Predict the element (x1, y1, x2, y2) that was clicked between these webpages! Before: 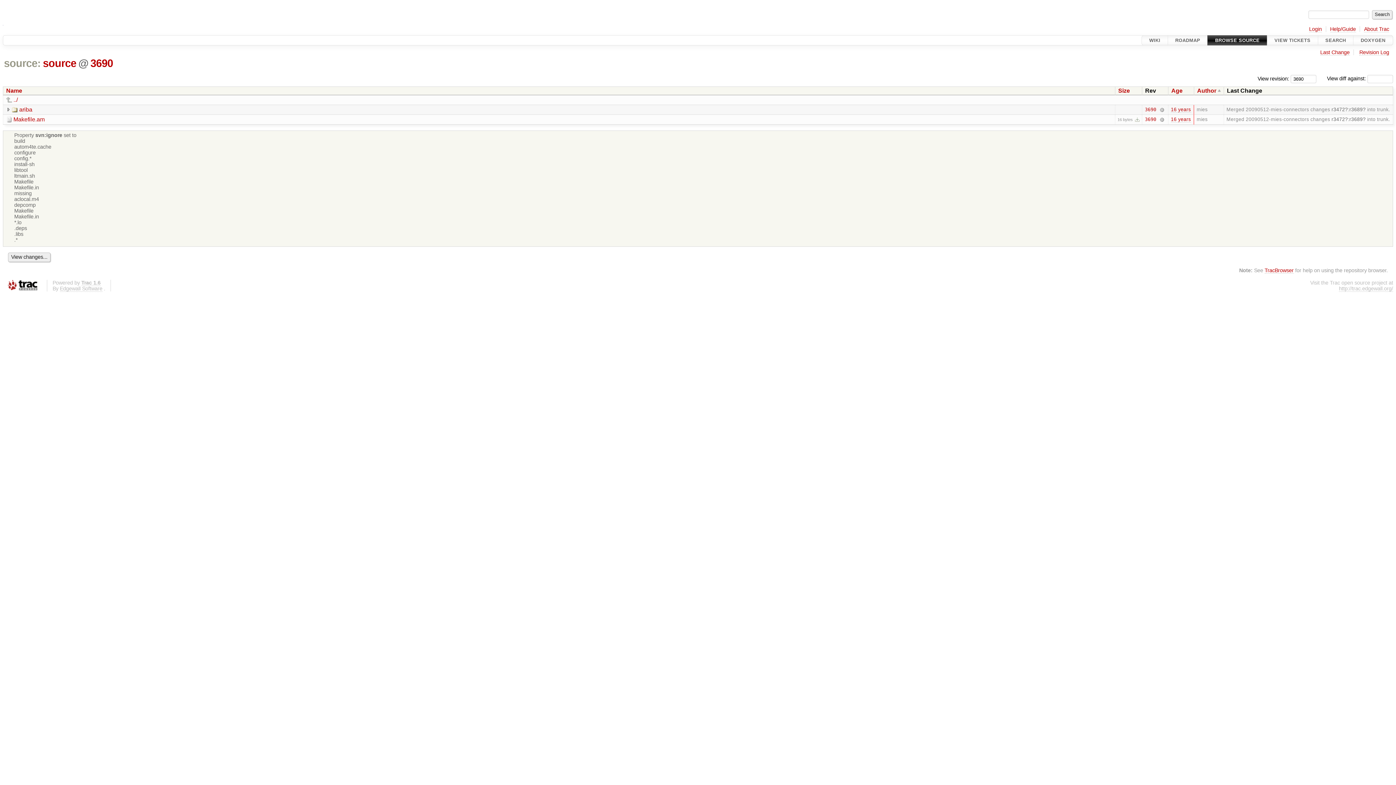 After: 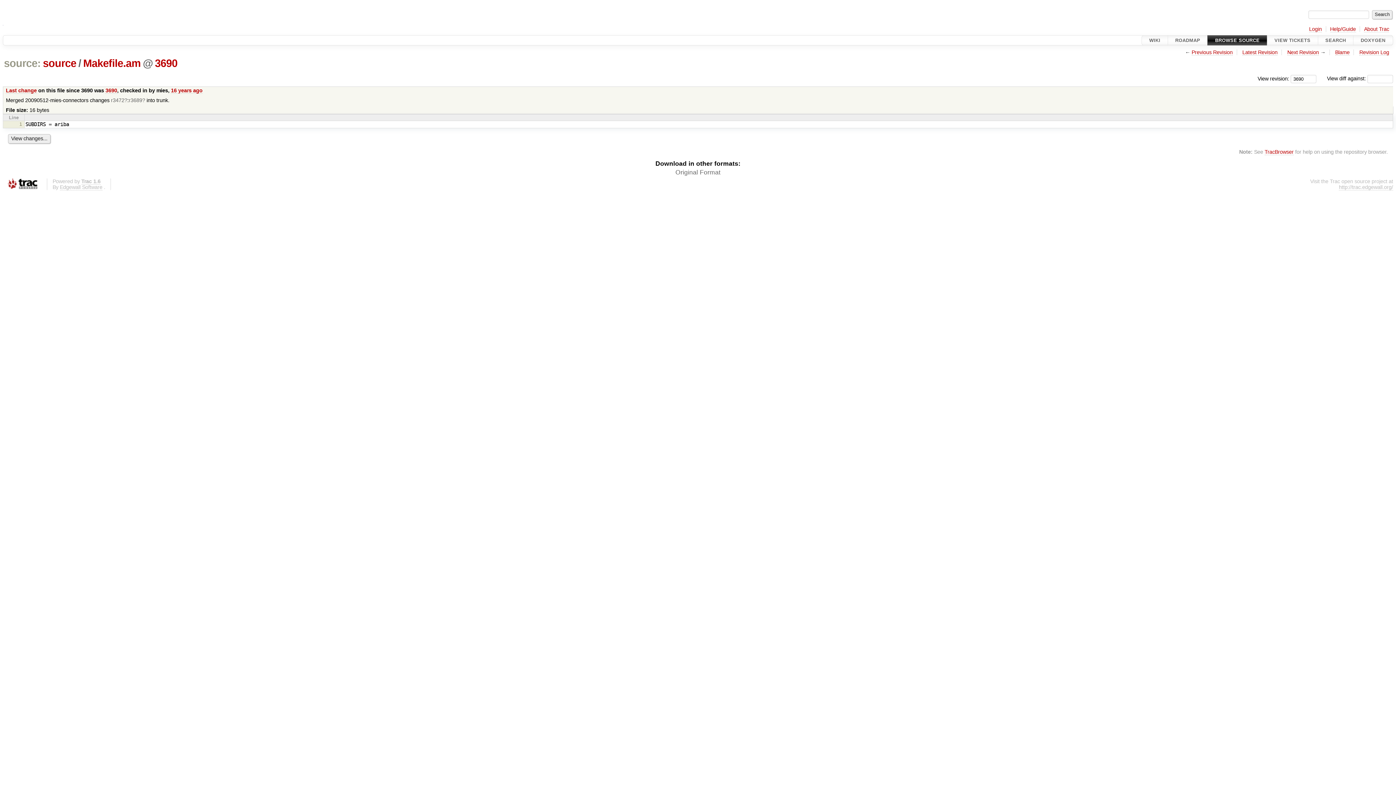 Action: label: Makefile.am bbox: (6, 116, 44, 122)